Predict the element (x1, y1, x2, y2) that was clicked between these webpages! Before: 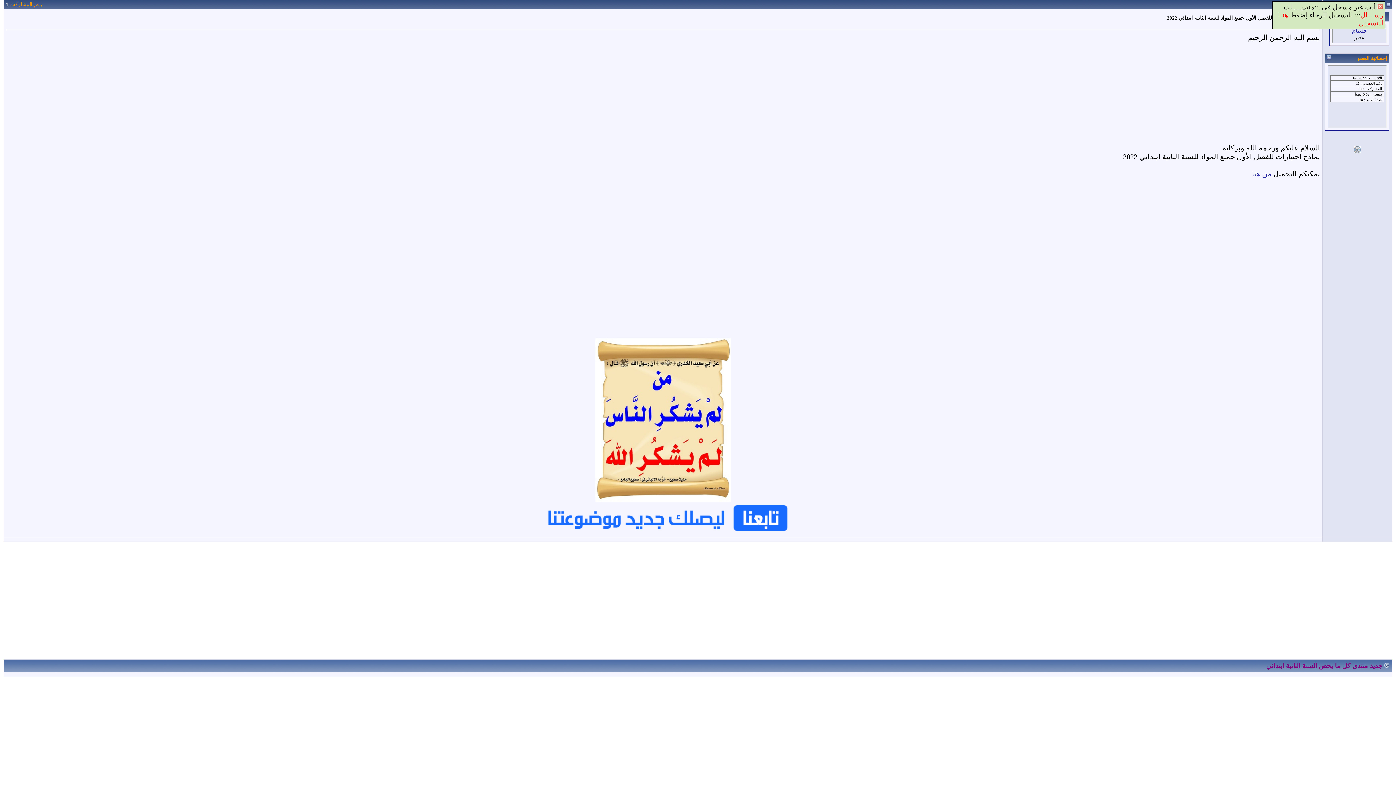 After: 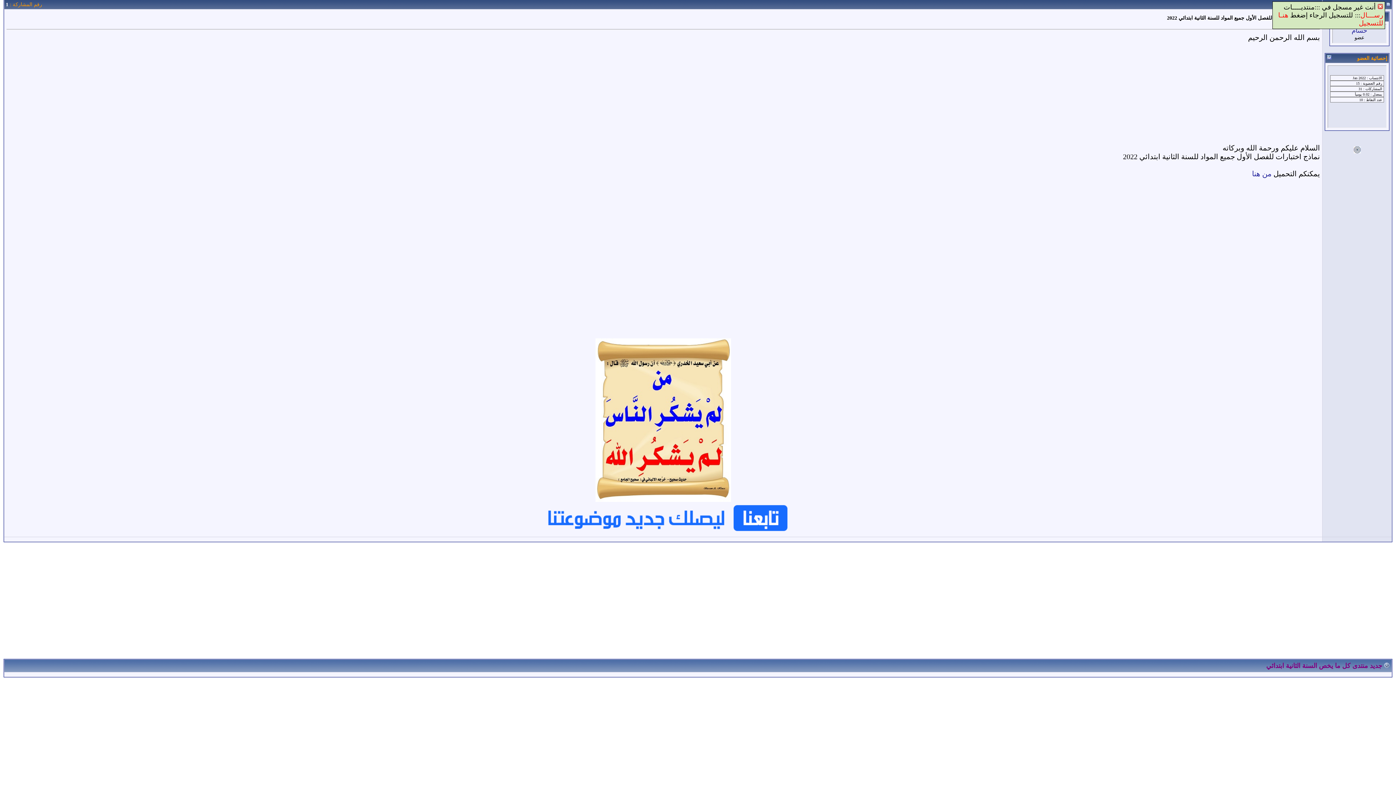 Action: bbox: (1386, 1, 1390, 6)